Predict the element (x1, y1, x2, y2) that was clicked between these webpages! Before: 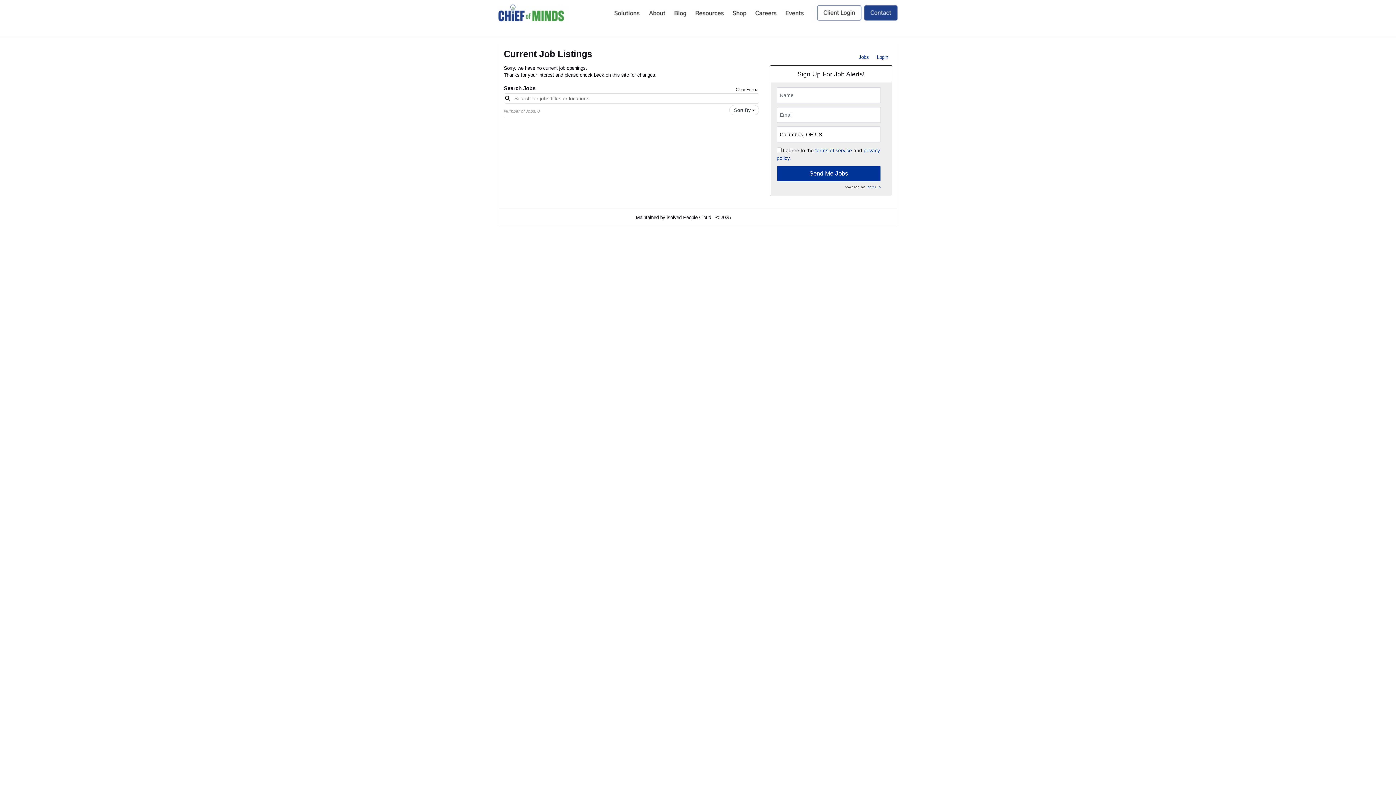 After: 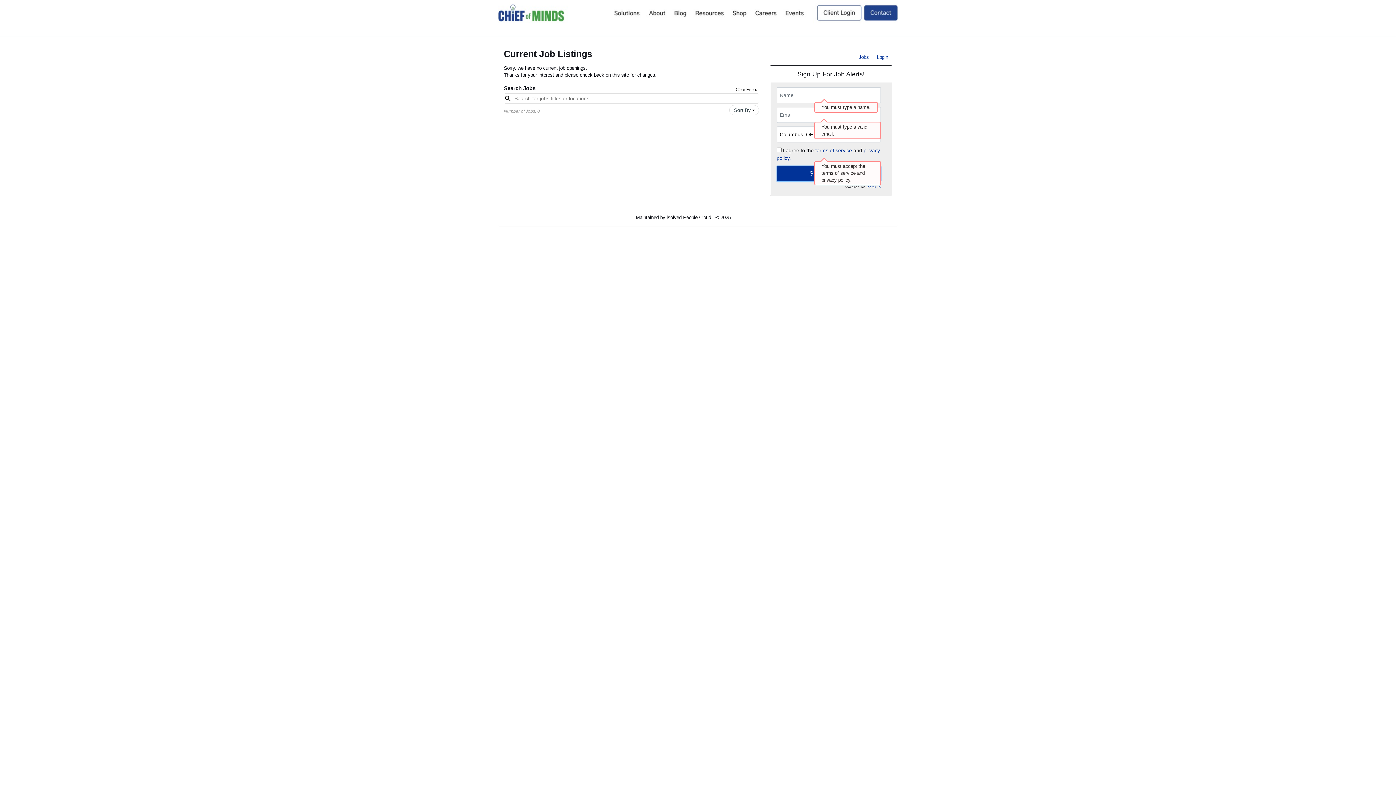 Action: label: Send Me Jobs bbox: (776, 165, 881, 181)